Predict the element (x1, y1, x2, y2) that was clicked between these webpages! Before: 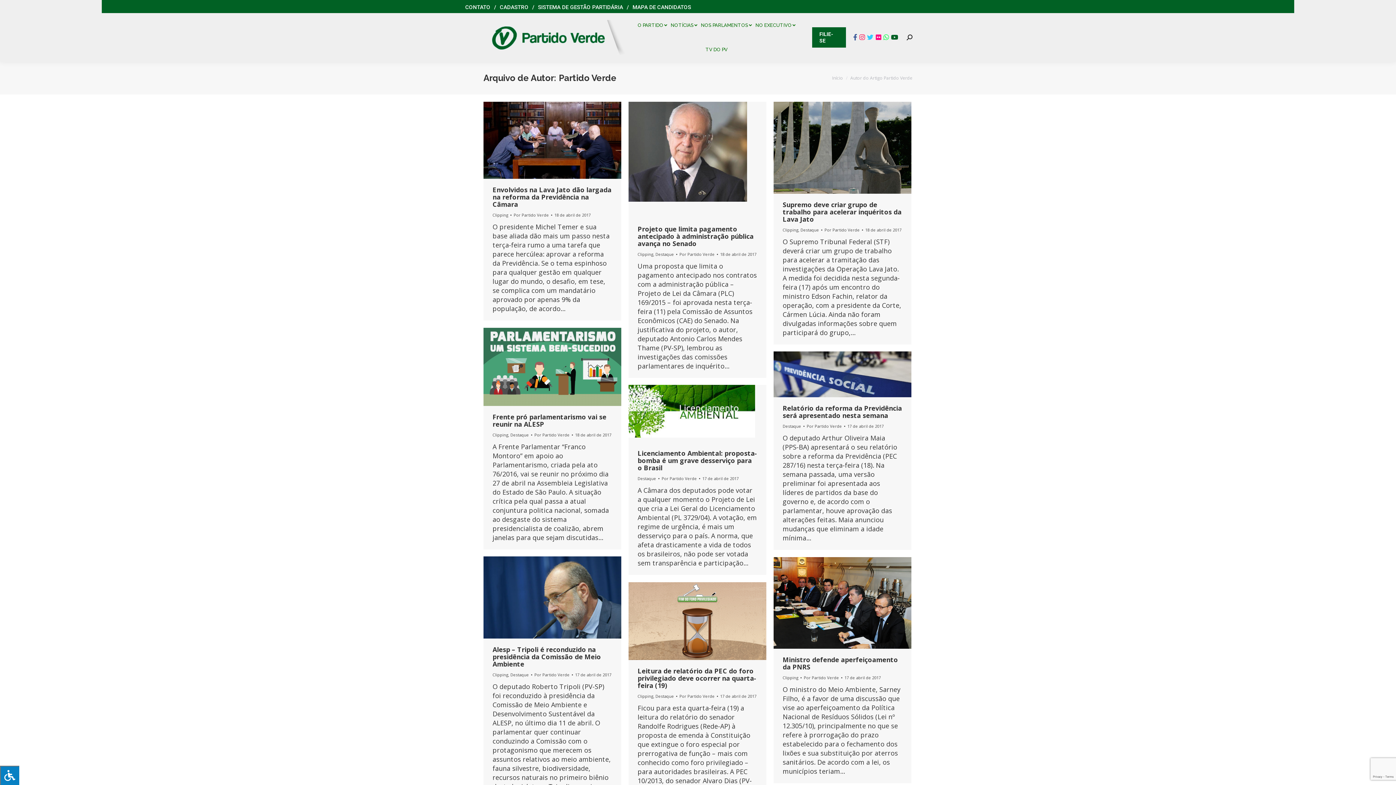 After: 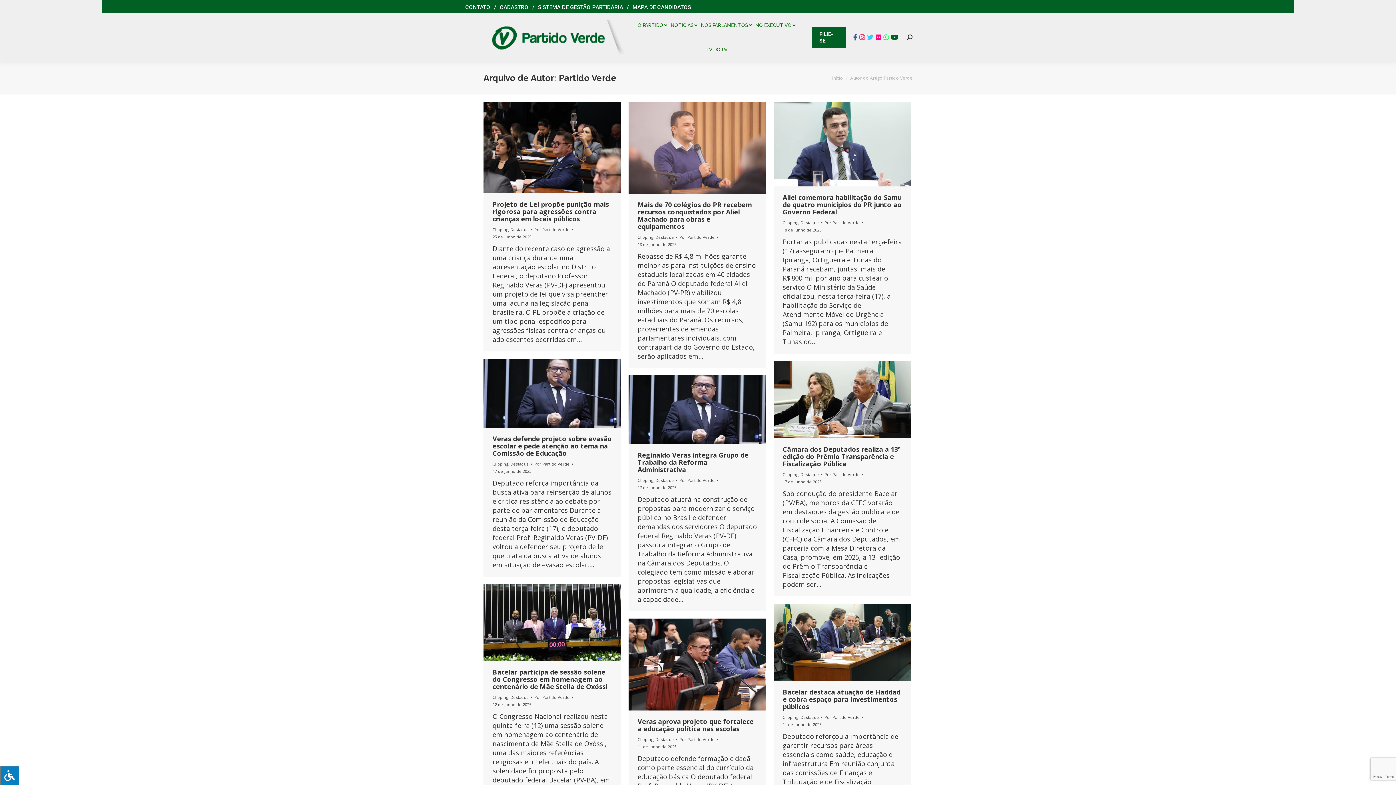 Action: label: Por Partido Verde bbox: (534, 431, 573, 438)